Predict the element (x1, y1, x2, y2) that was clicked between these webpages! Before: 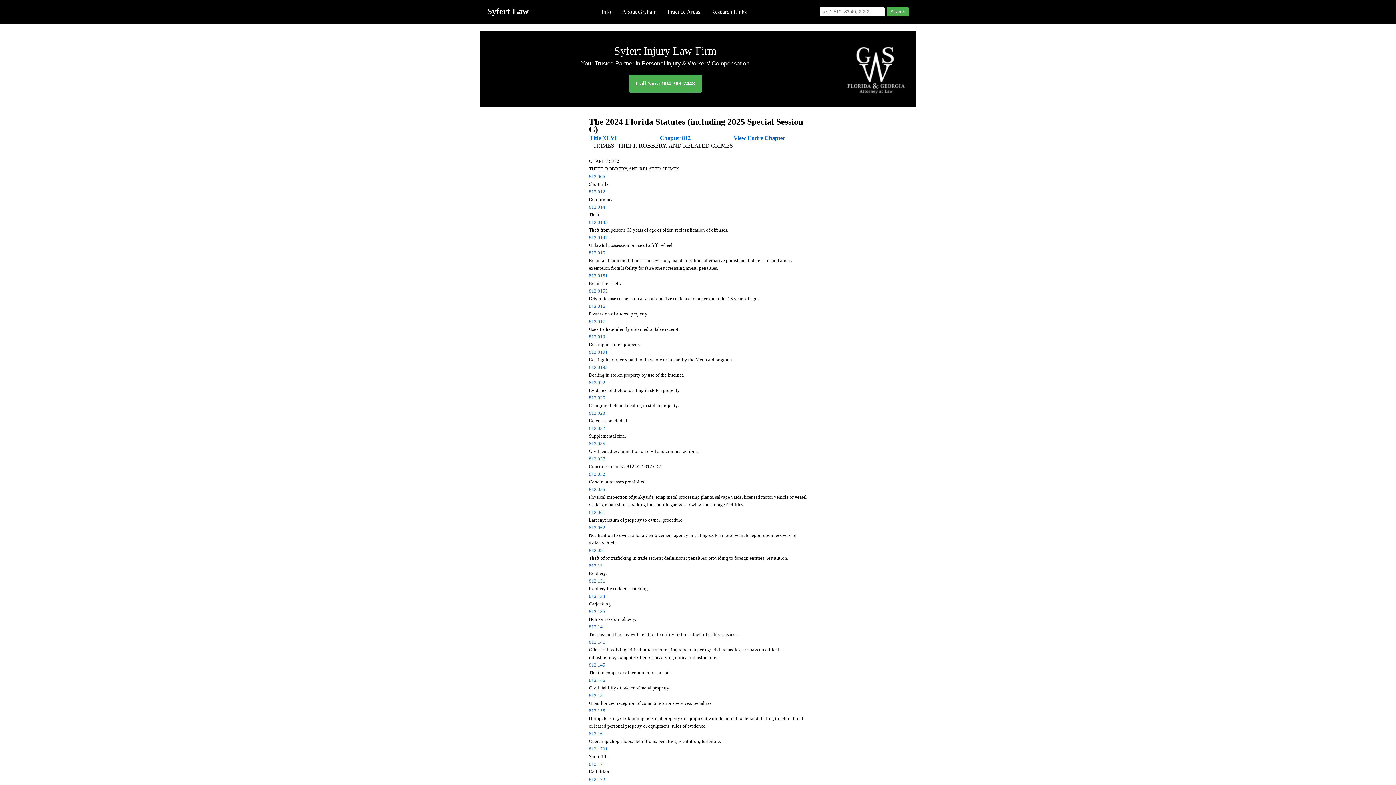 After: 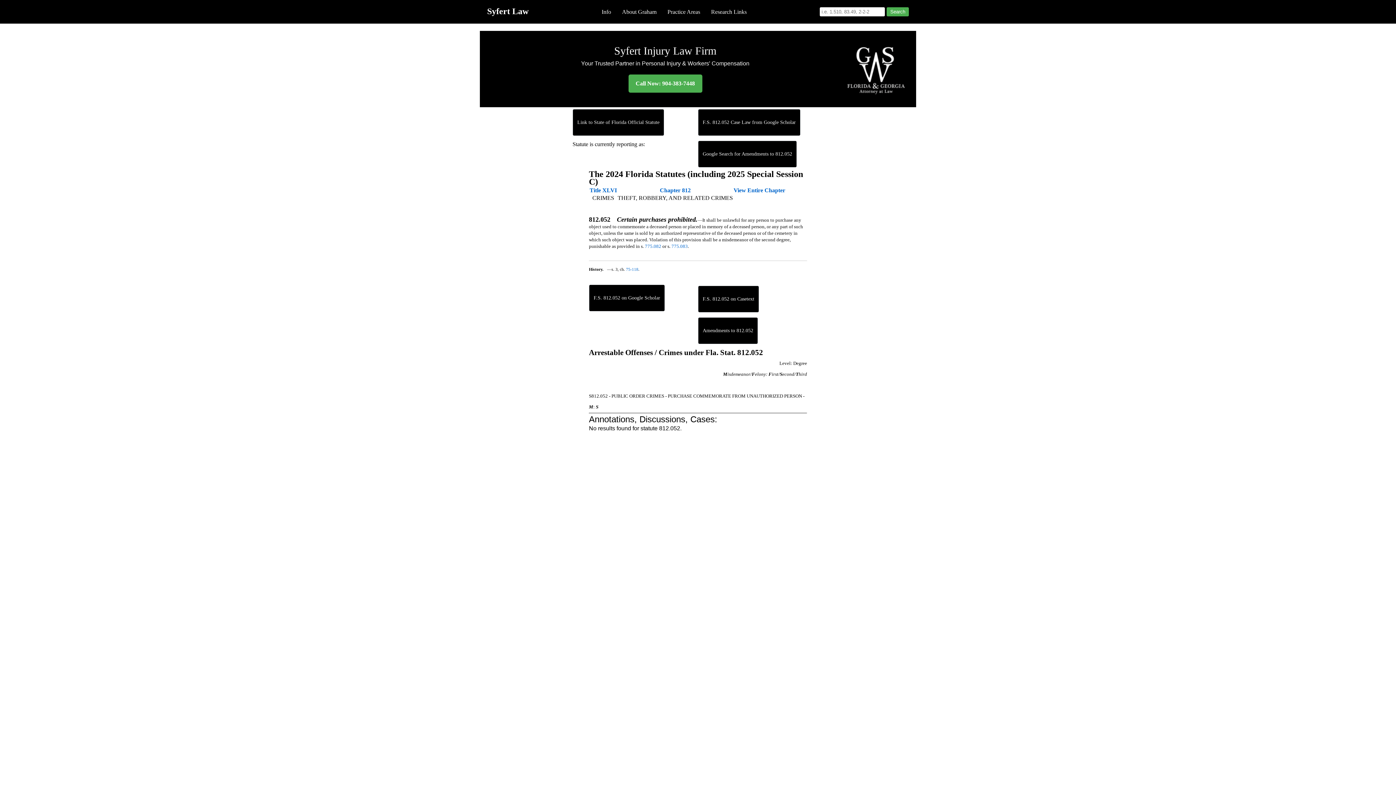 Action: label: 812.052 bbox: (589, 471, 605, 477)